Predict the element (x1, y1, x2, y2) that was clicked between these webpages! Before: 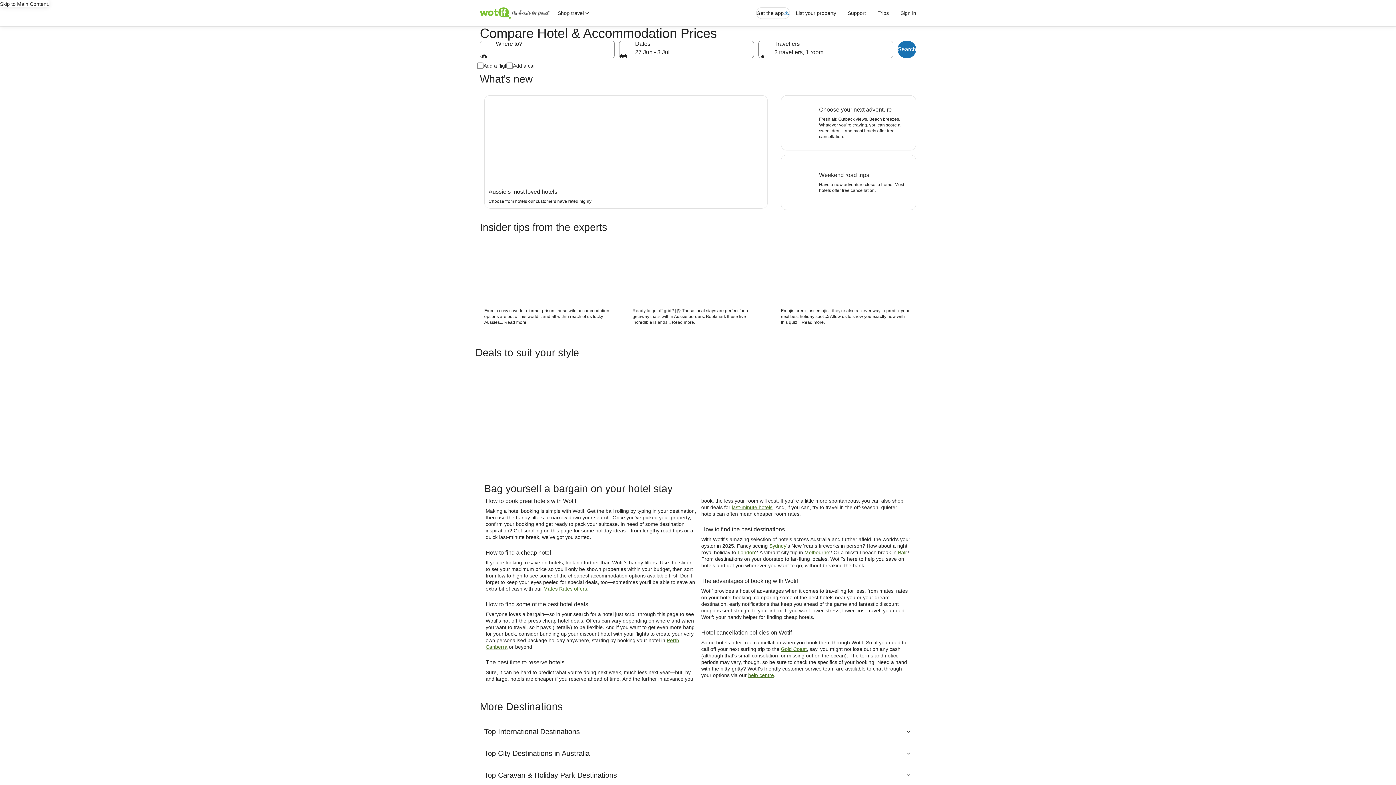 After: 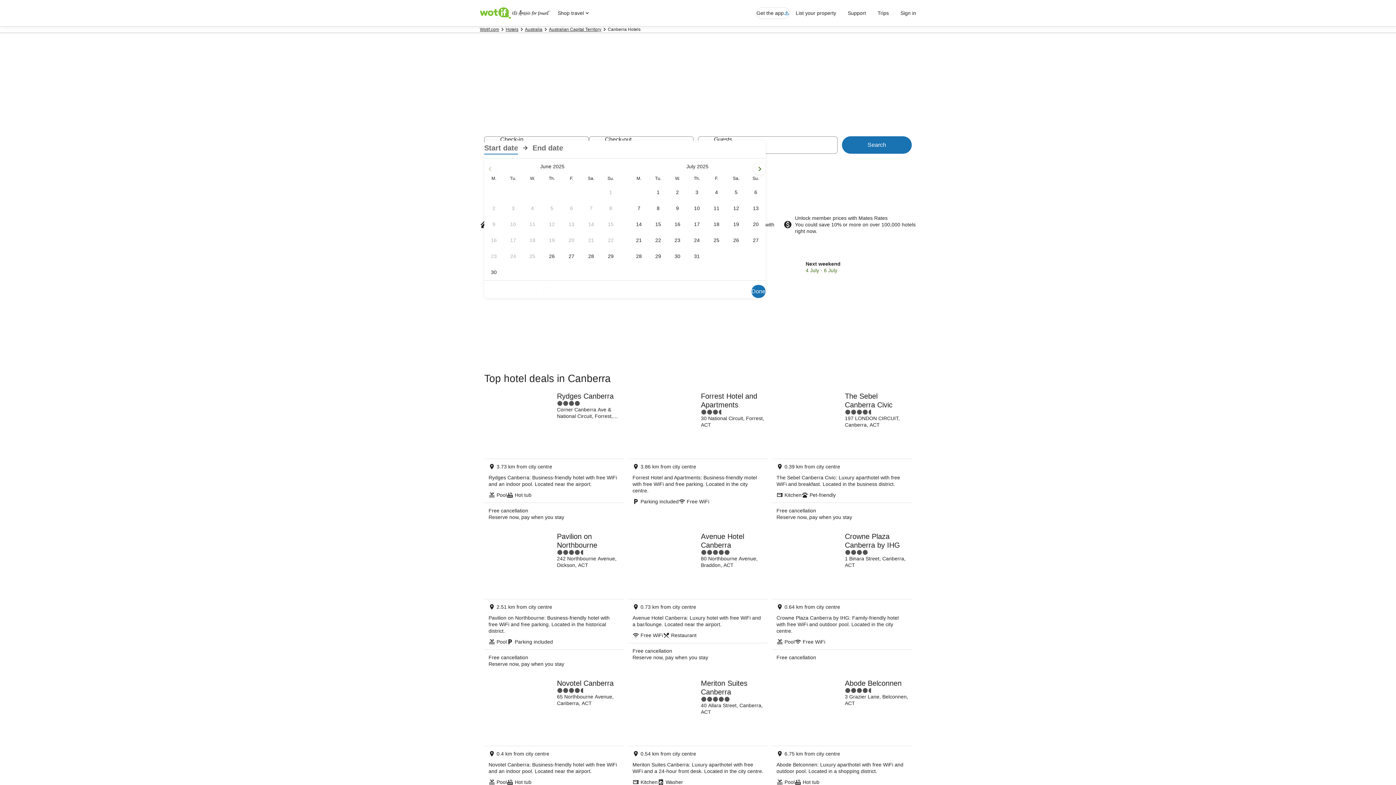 Action: label: Canberra bbox: (485, 665, 507, 671)